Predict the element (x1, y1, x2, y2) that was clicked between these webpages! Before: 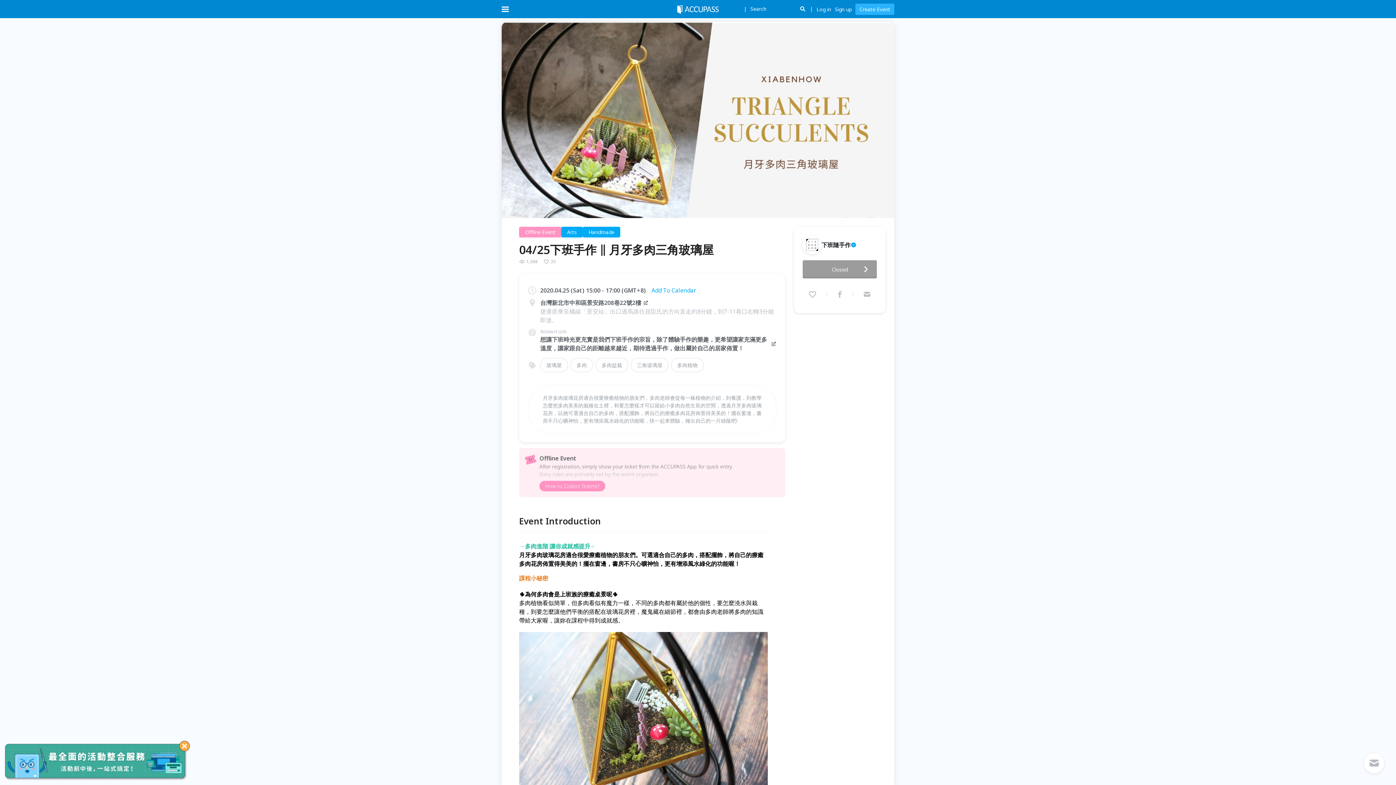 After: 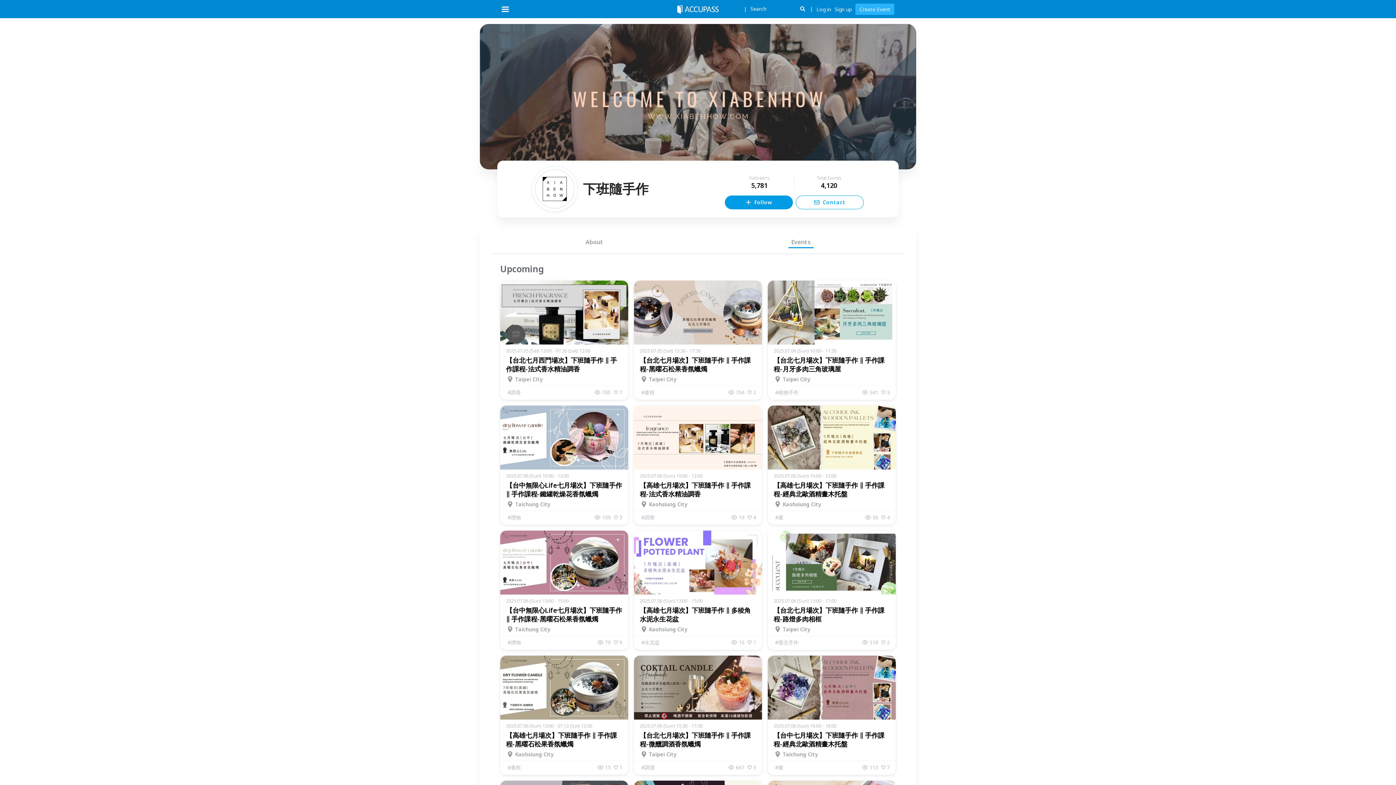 Action: bbox: (802, 235, 877, 253)